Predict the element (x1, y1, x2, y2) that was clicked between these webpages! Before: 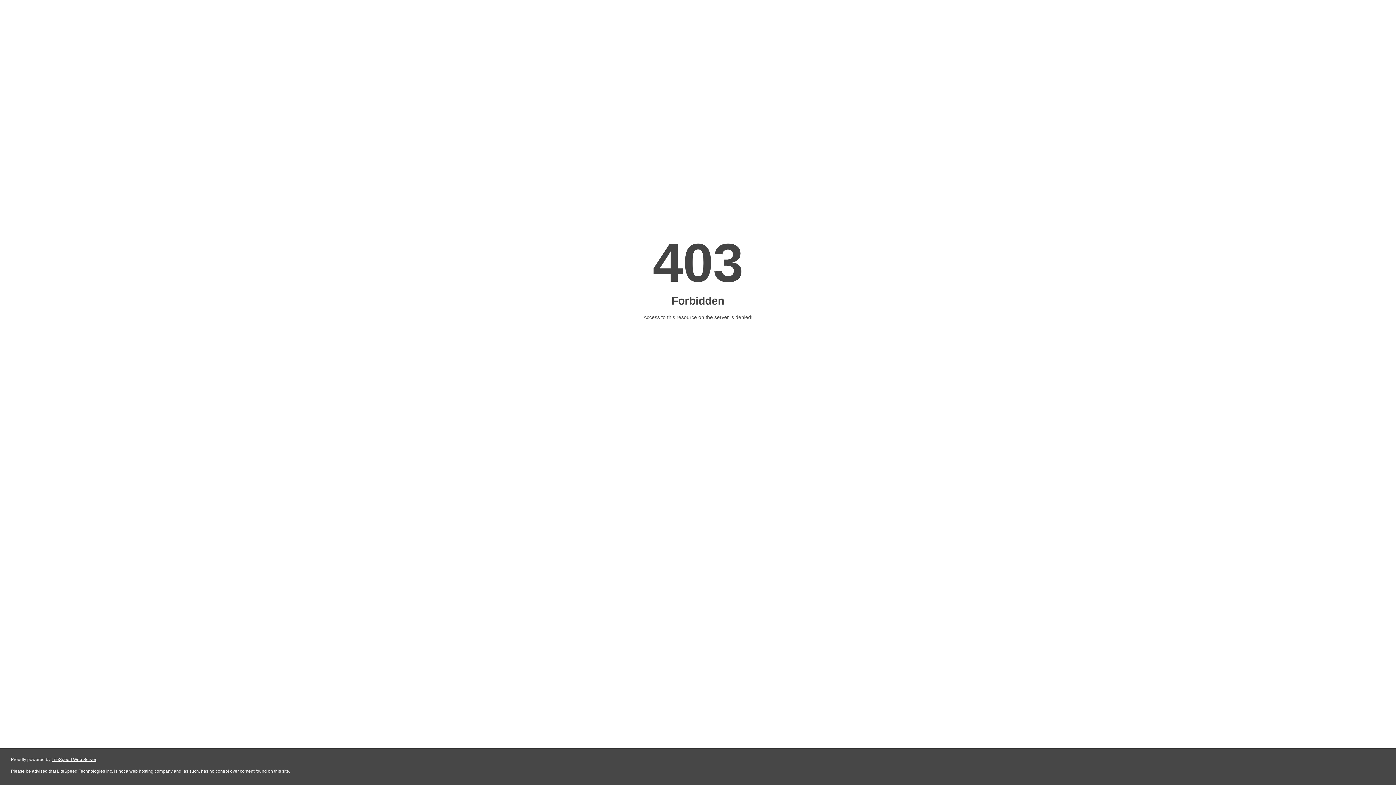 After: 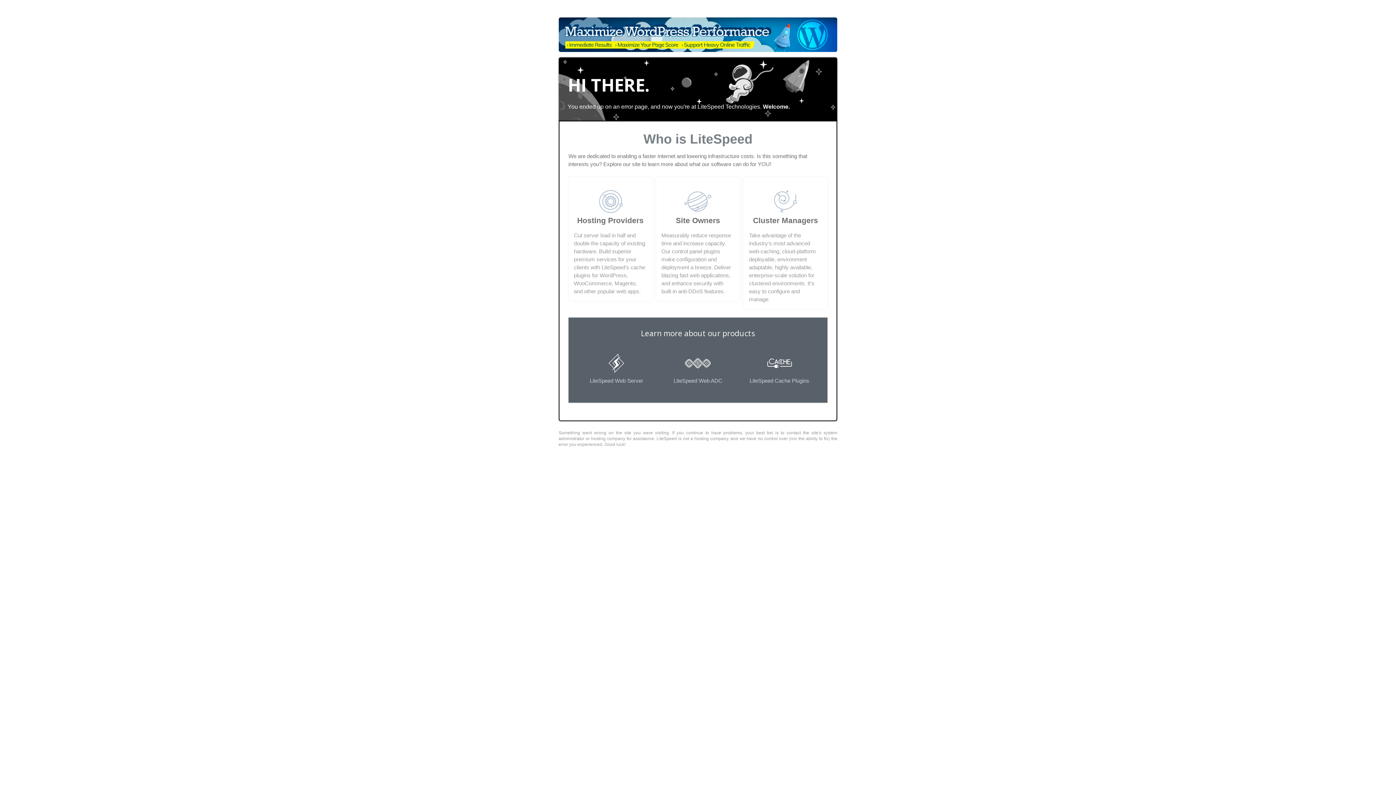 Action: bbox: (51, 757, 96, 762) label: LiteSpeed Web Server